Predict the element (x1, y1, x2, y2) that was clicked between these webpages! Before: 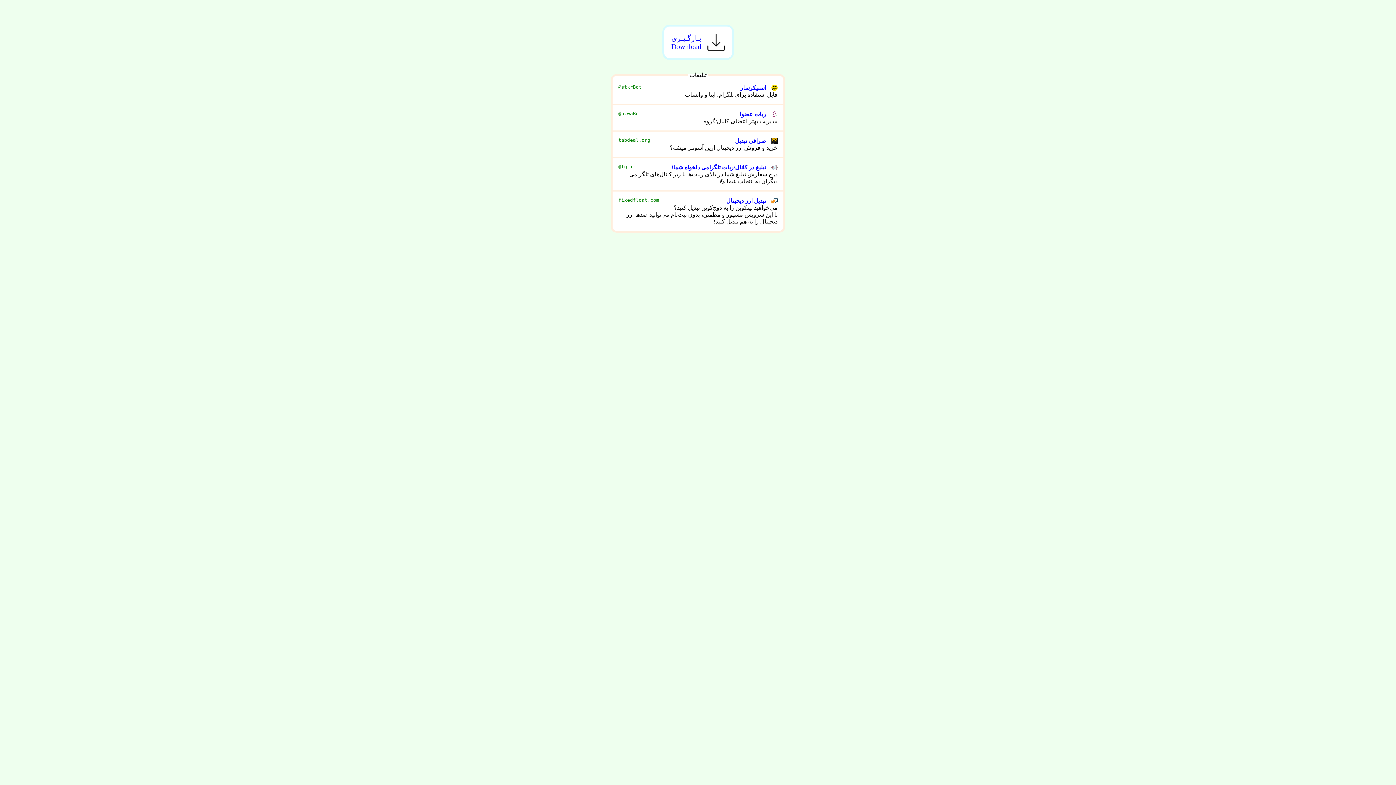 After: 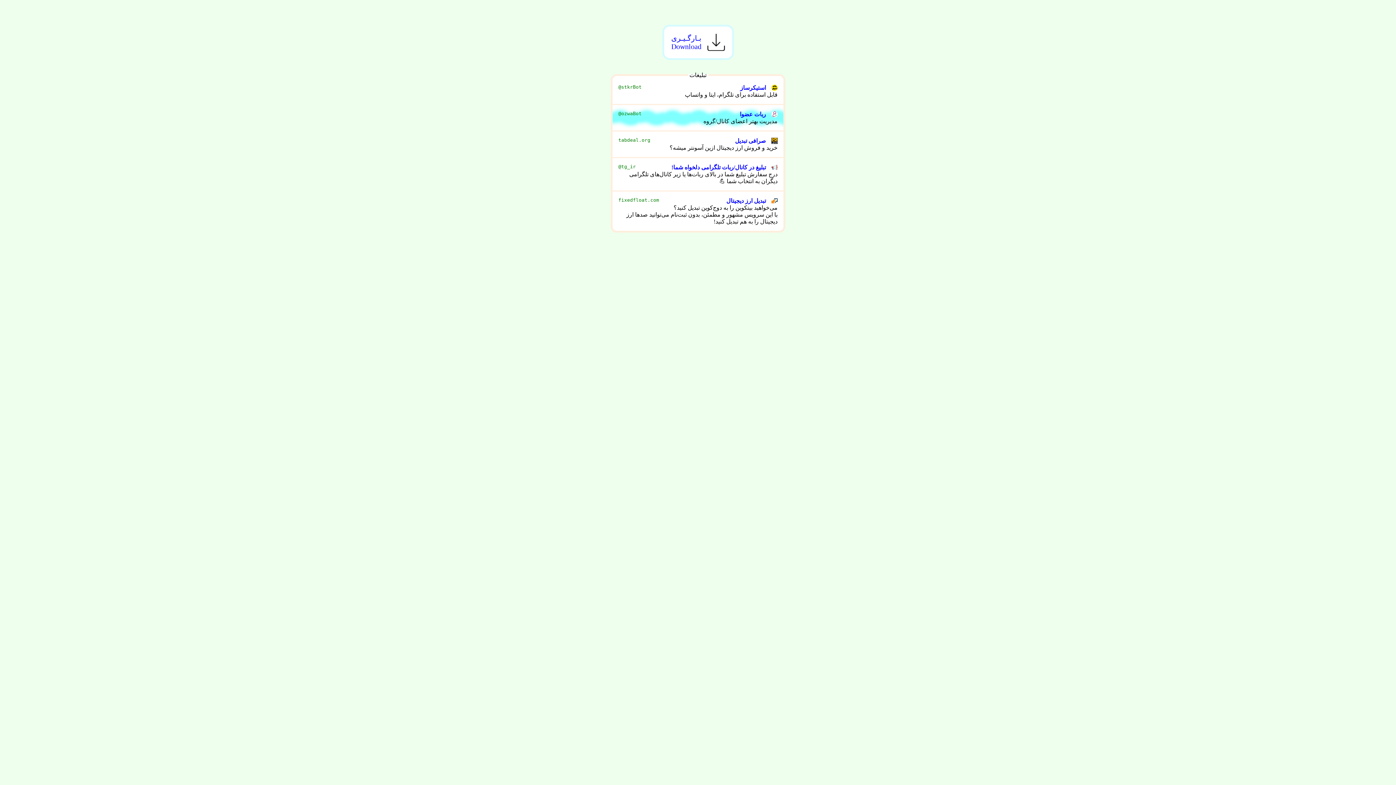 Action: bbox: (612, 105, 783, 131) label: @ozwaBot
ربات عضوا
مدیریت بهتر اعضای کانال/گروه